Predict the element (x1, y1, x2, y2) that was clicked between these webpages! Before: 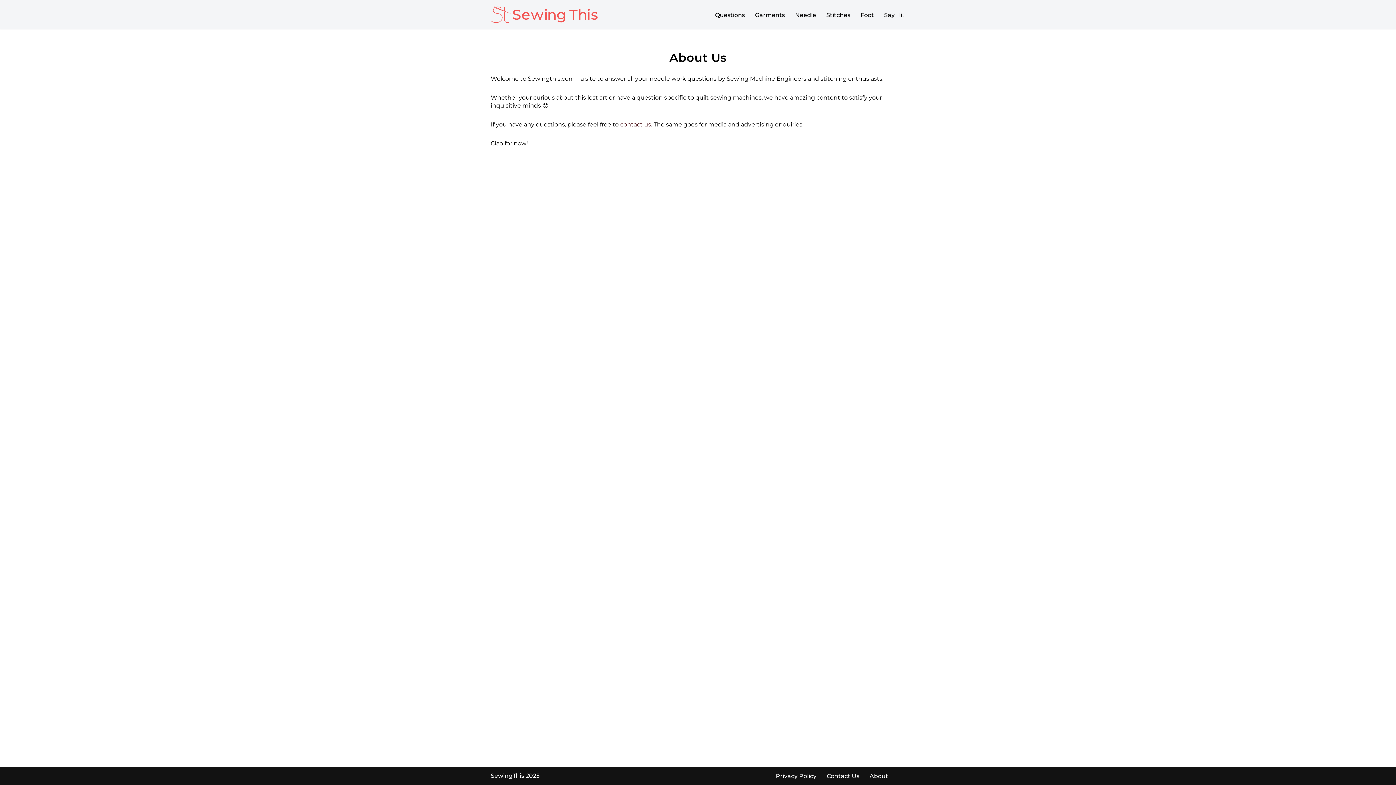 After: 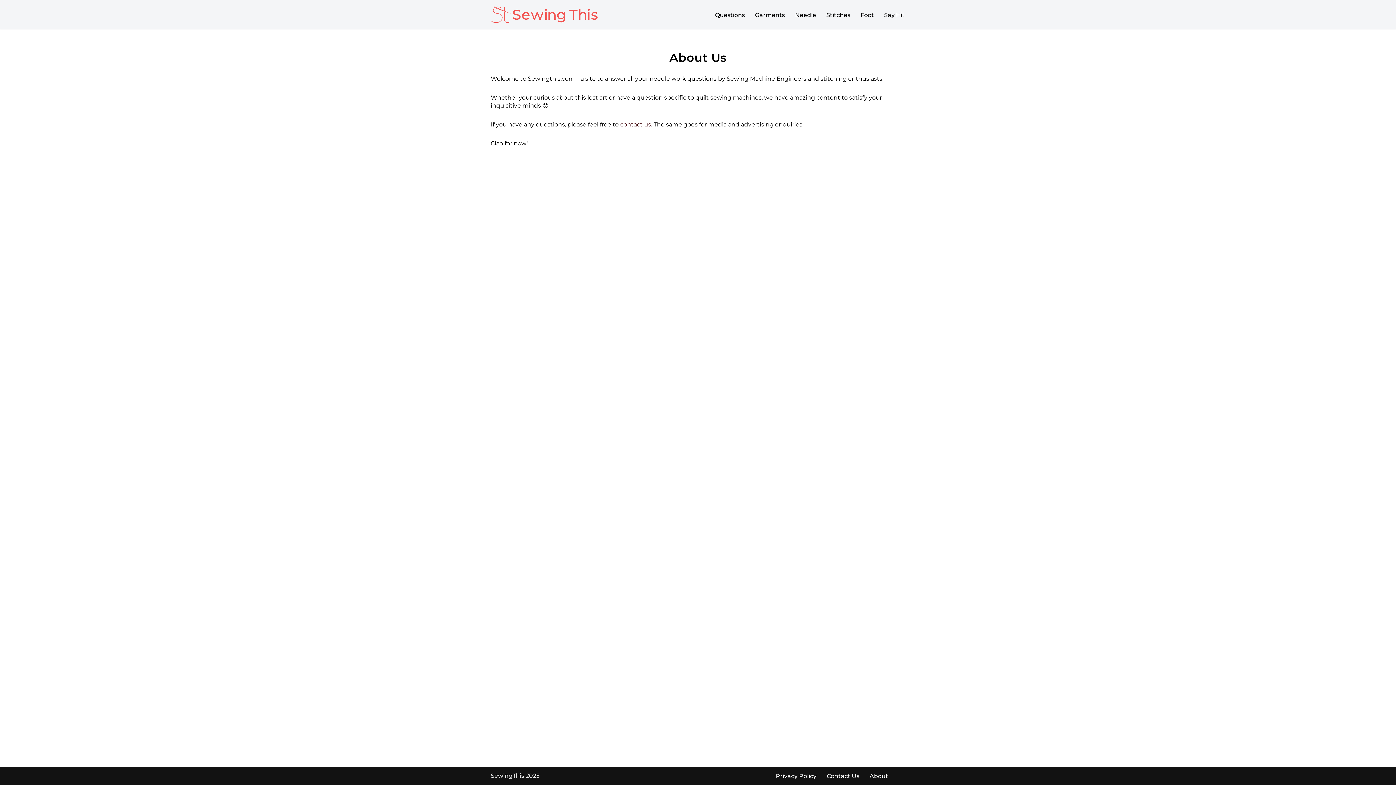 Action: label: SewingThis 2025 bbox: (490, 772, 539, 779)